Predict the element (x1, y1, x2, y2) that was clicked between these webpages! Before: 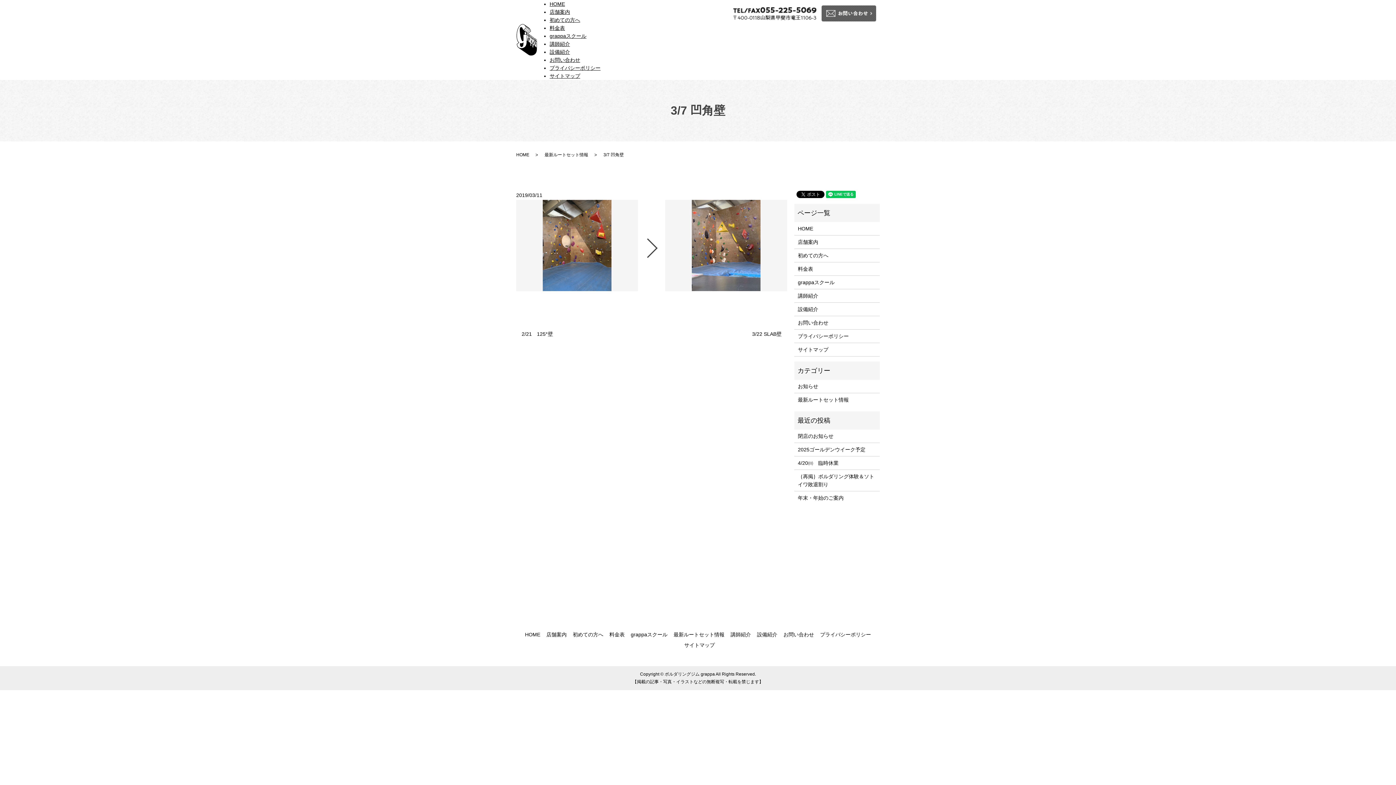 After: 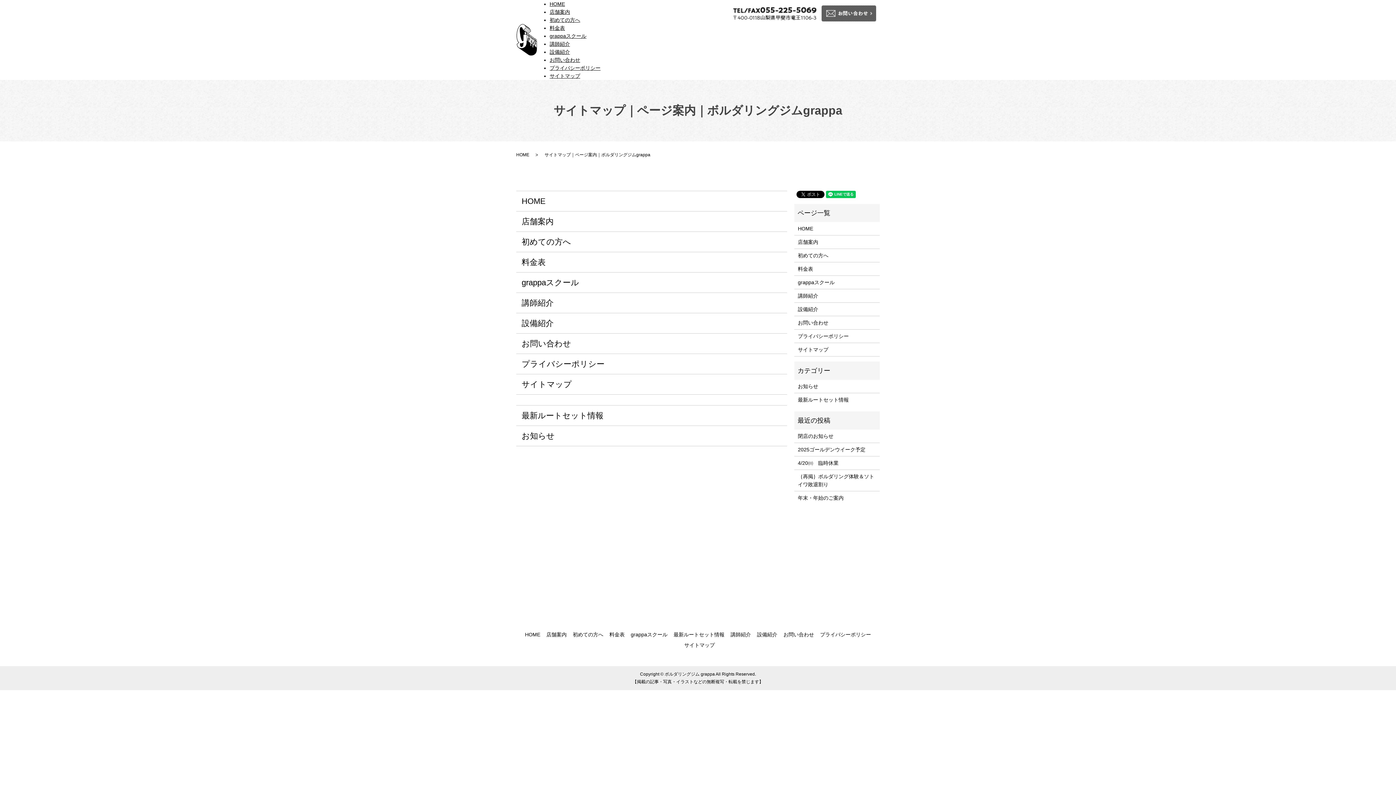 Action: label: サイトマップ bbox: (798, 345, 876, 353)